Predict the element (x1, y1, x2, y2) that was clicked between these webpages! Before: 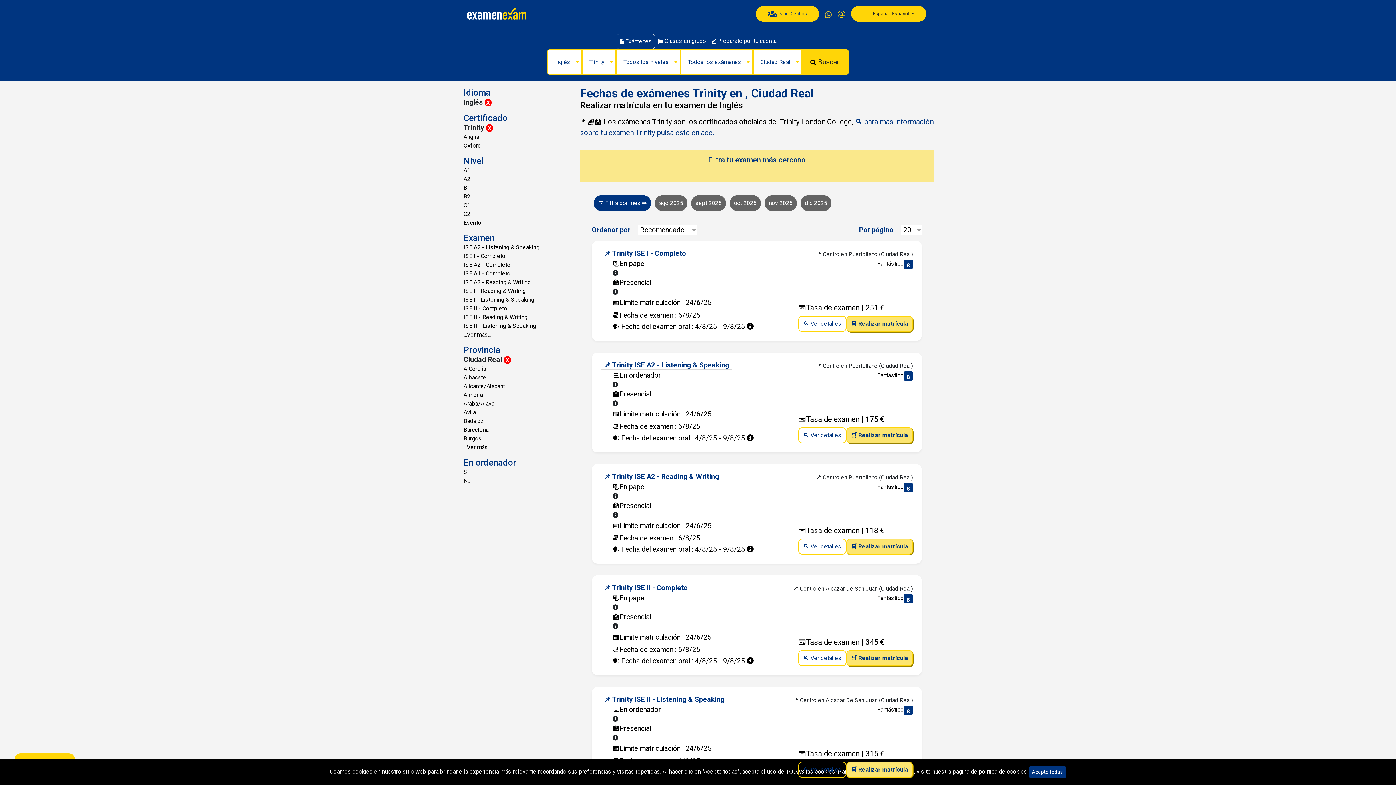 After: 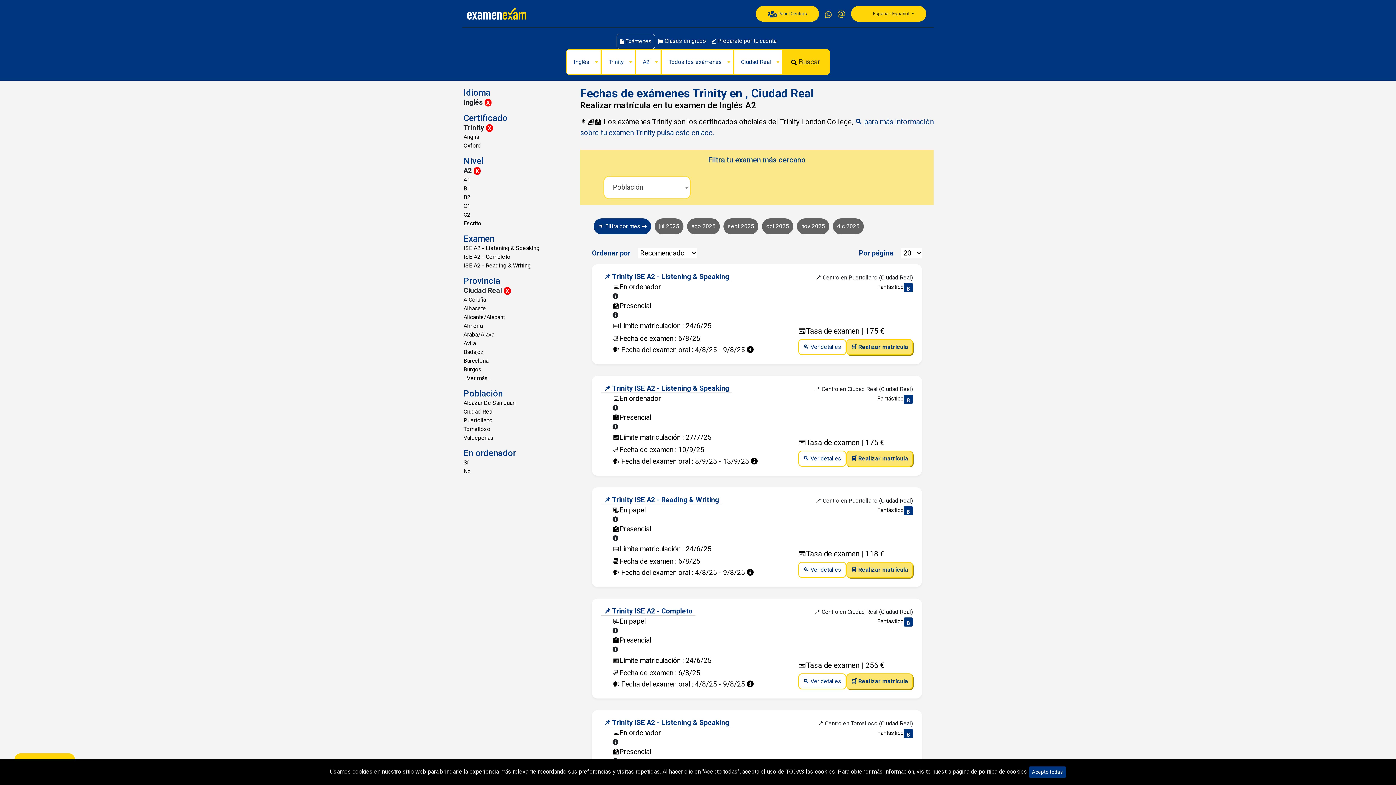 Action: bbox: (459, 174, 583, 183) label: A2